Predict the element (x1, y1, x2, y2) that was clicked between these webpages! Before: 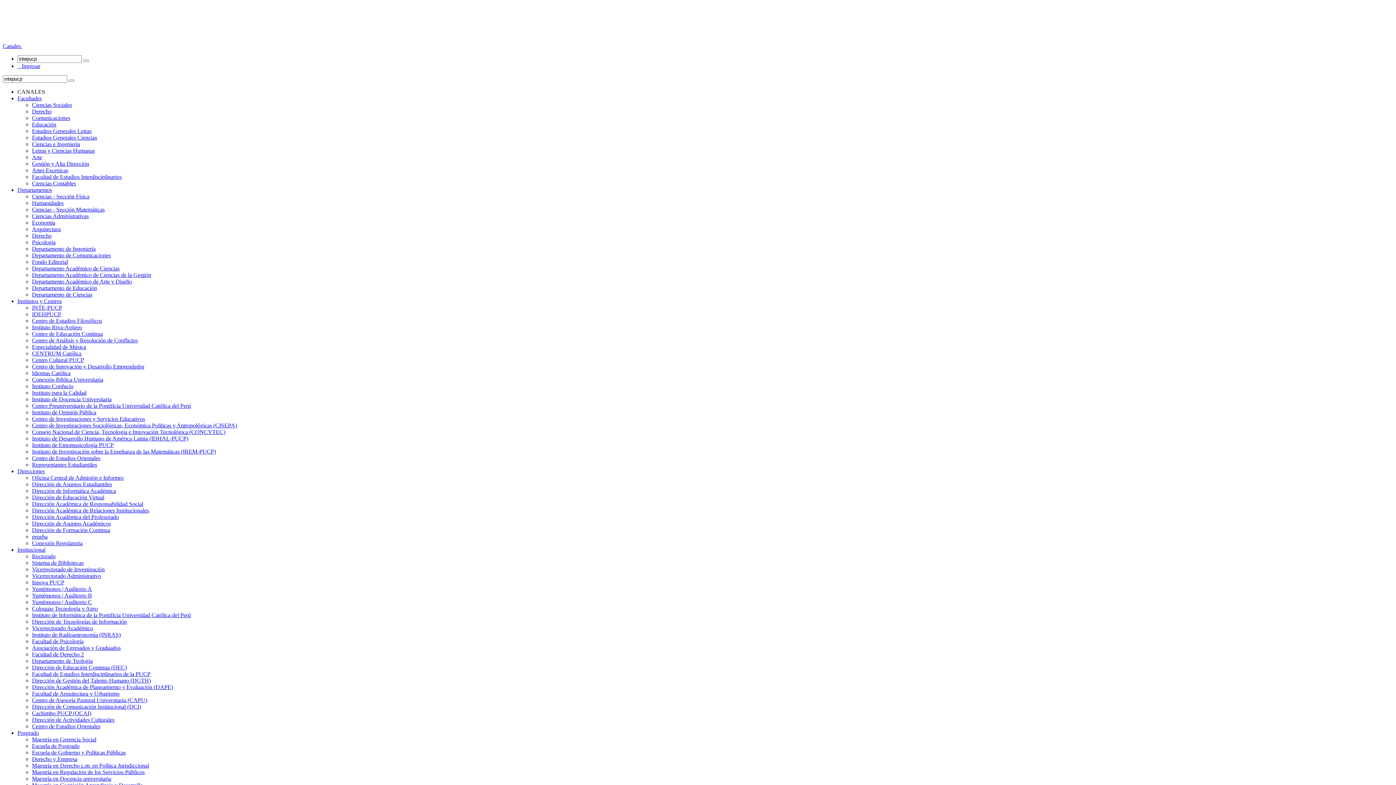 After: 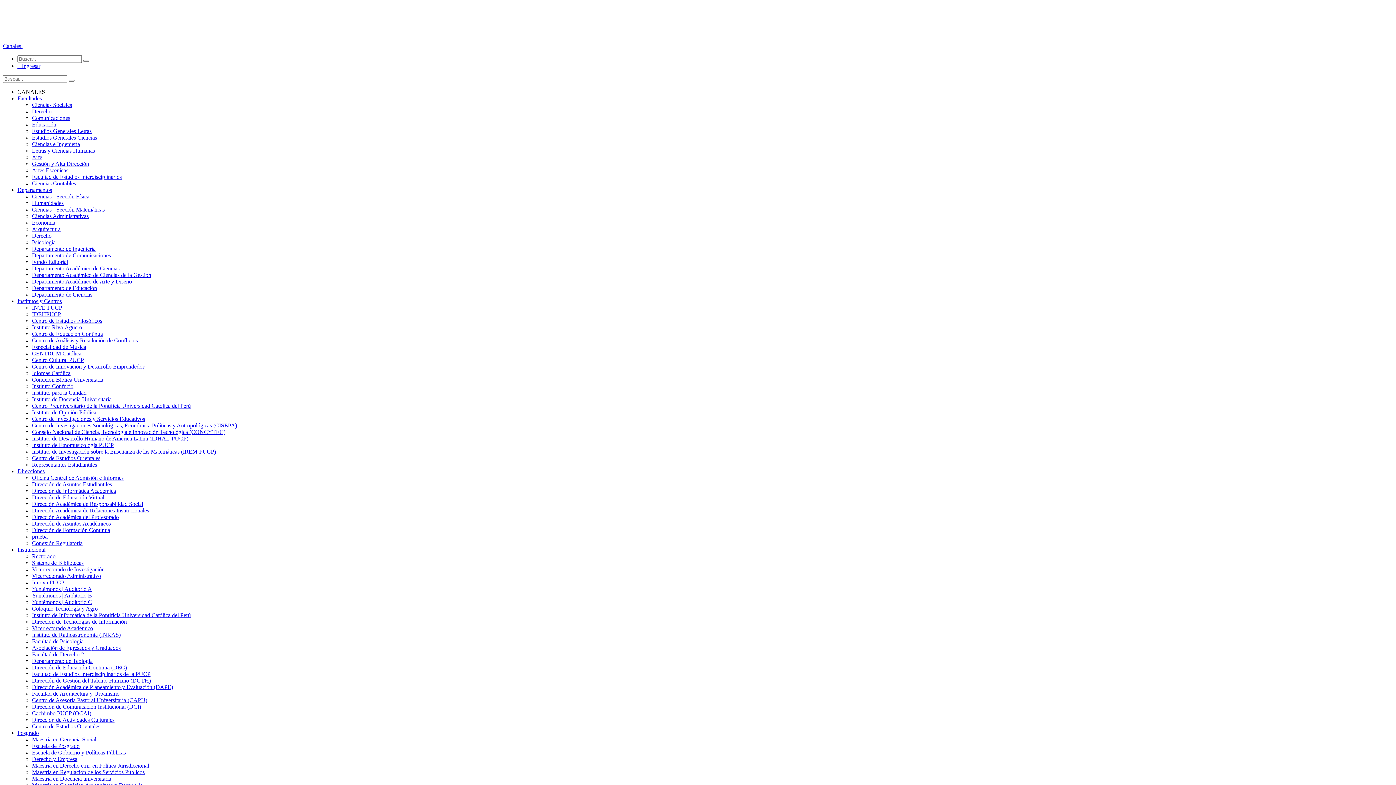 Action: bbox: (32, 134, 97, 140) label: Estudios Generales Ciencias